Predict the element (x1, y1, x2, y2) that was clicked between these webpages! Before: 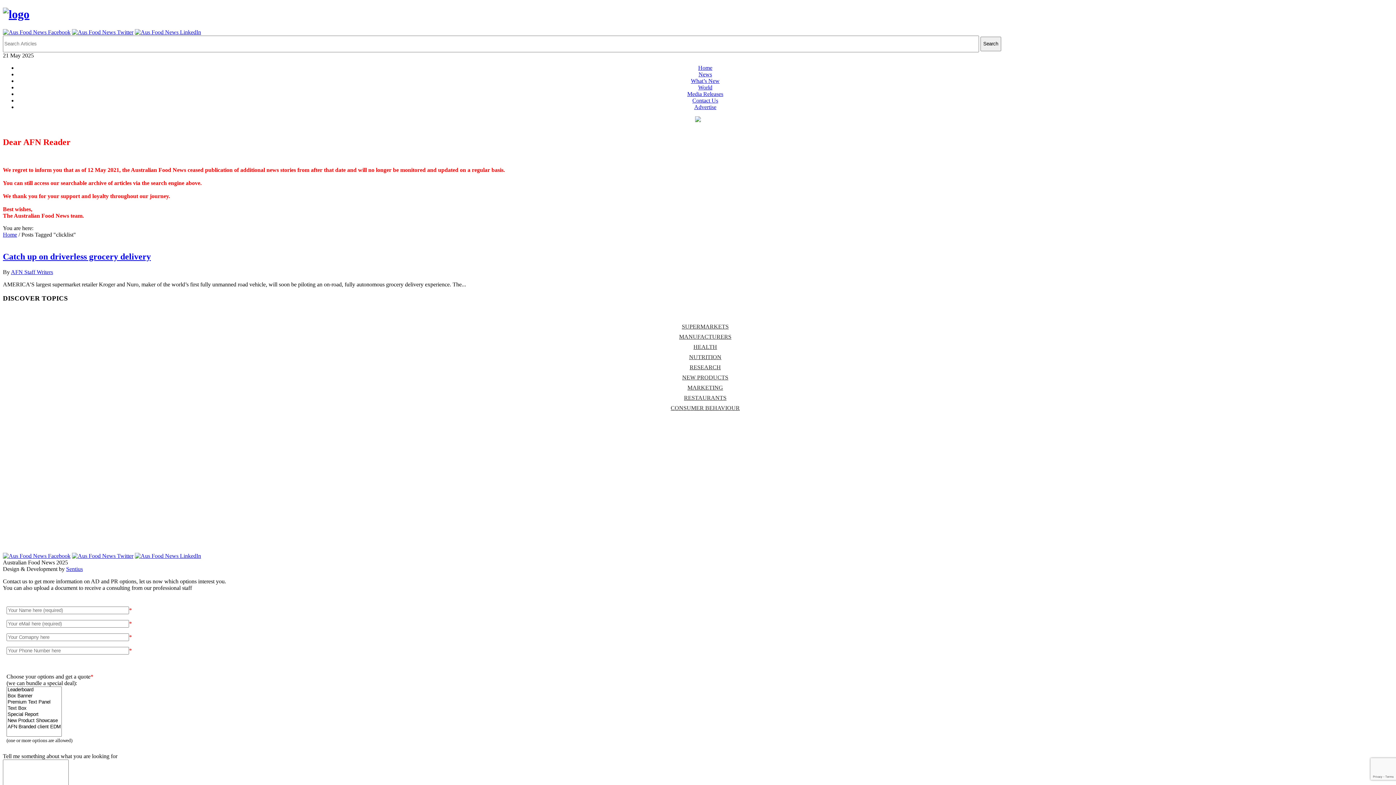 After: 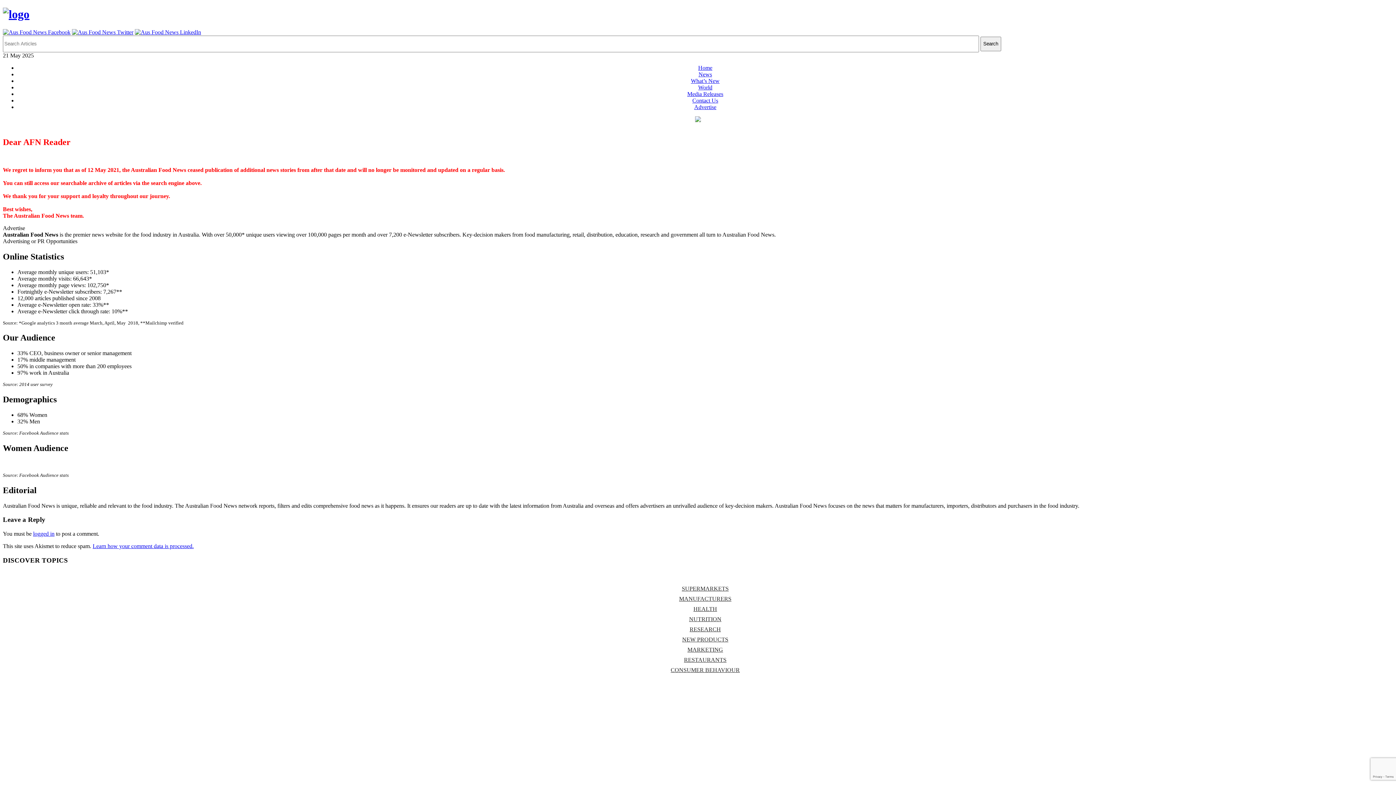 Action: label: Advertise bbox: (694, 103, 716, 110)